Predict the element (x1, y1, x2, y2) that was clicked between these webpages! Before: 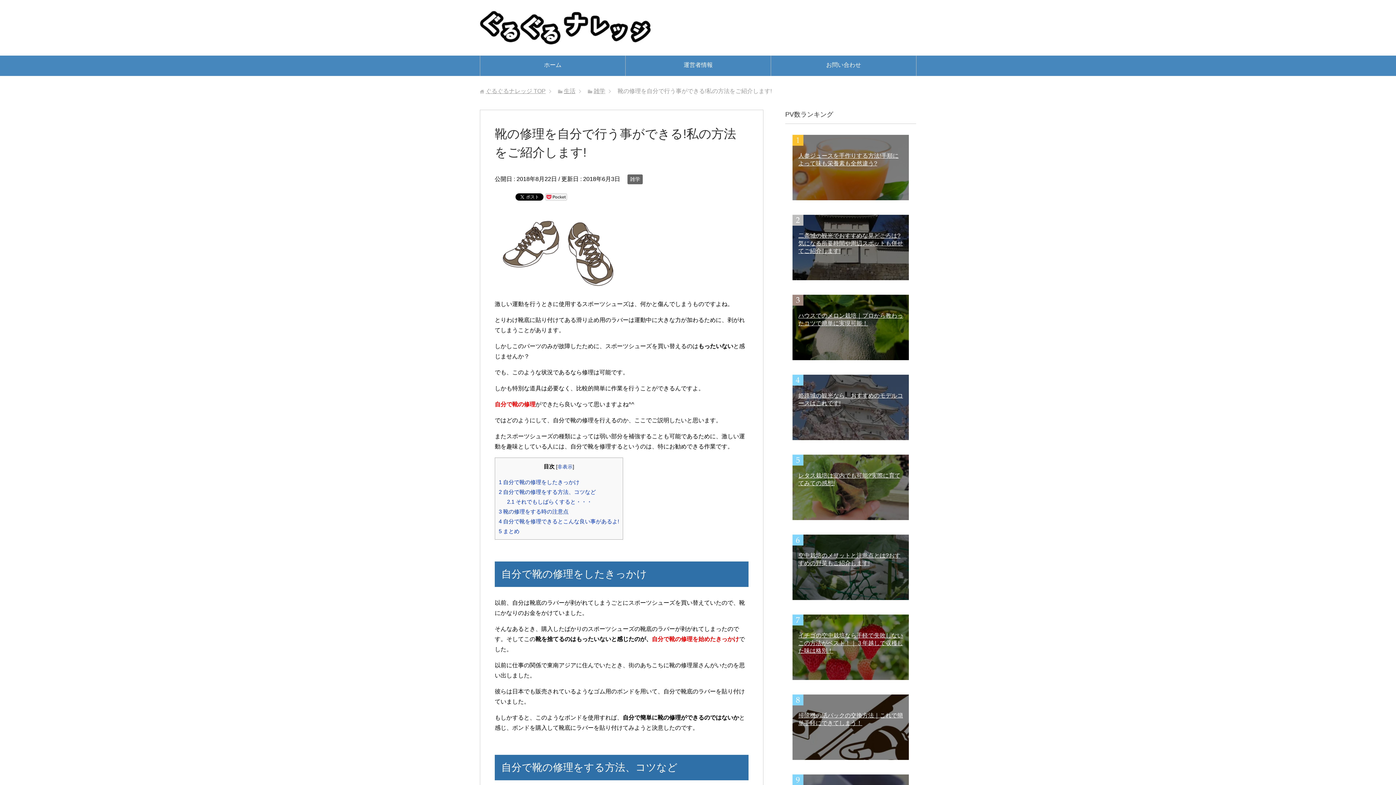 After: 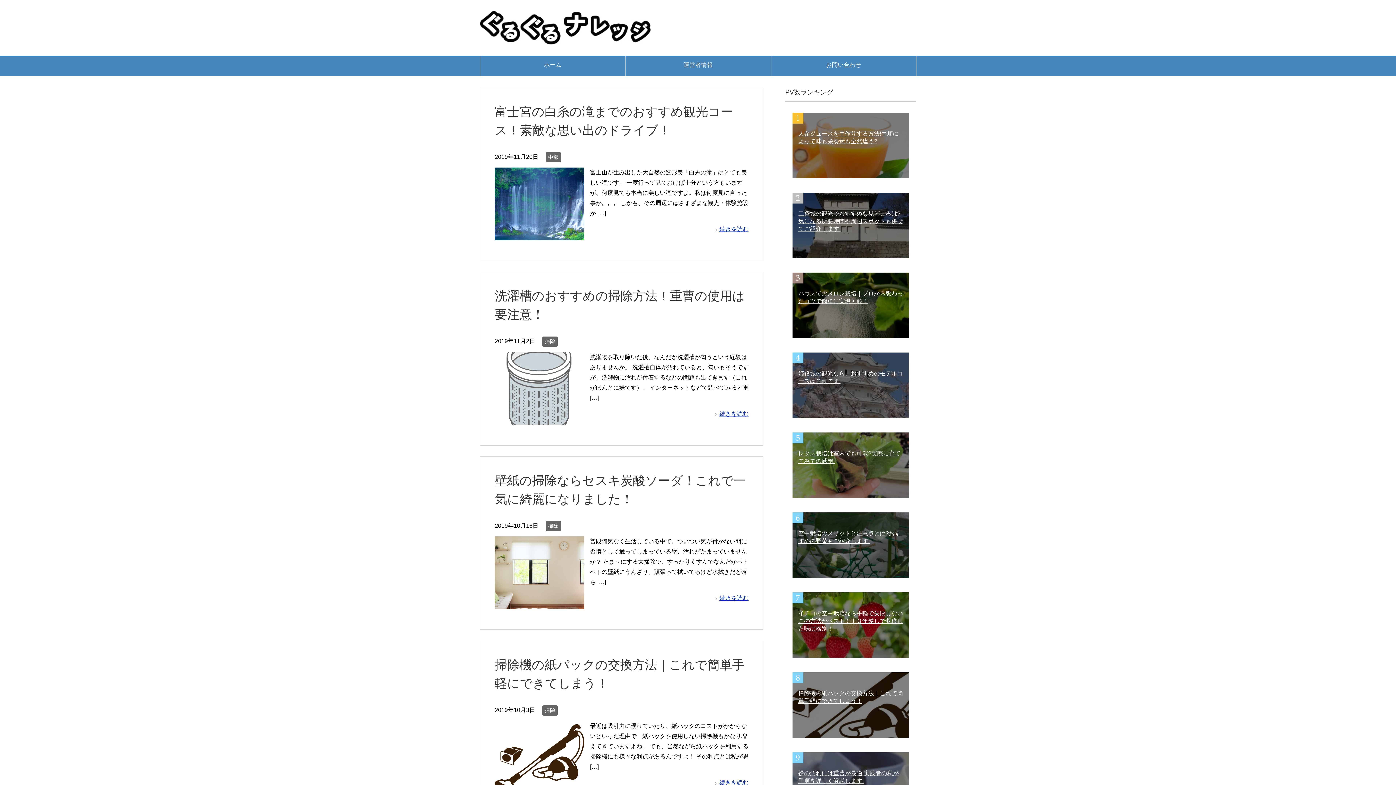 Action: bbox: (485, 88, 545, 94) label: ぐるぐるナレッジ TOP